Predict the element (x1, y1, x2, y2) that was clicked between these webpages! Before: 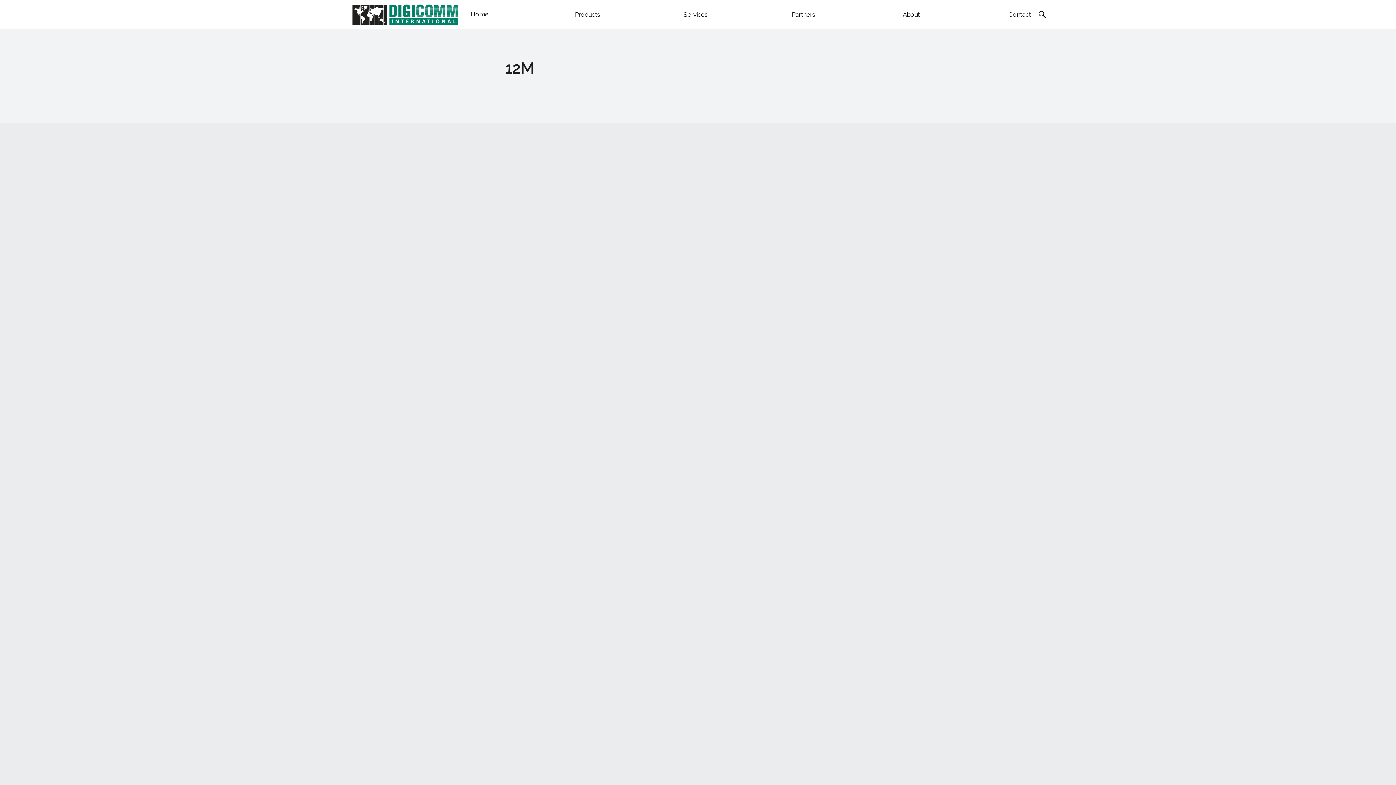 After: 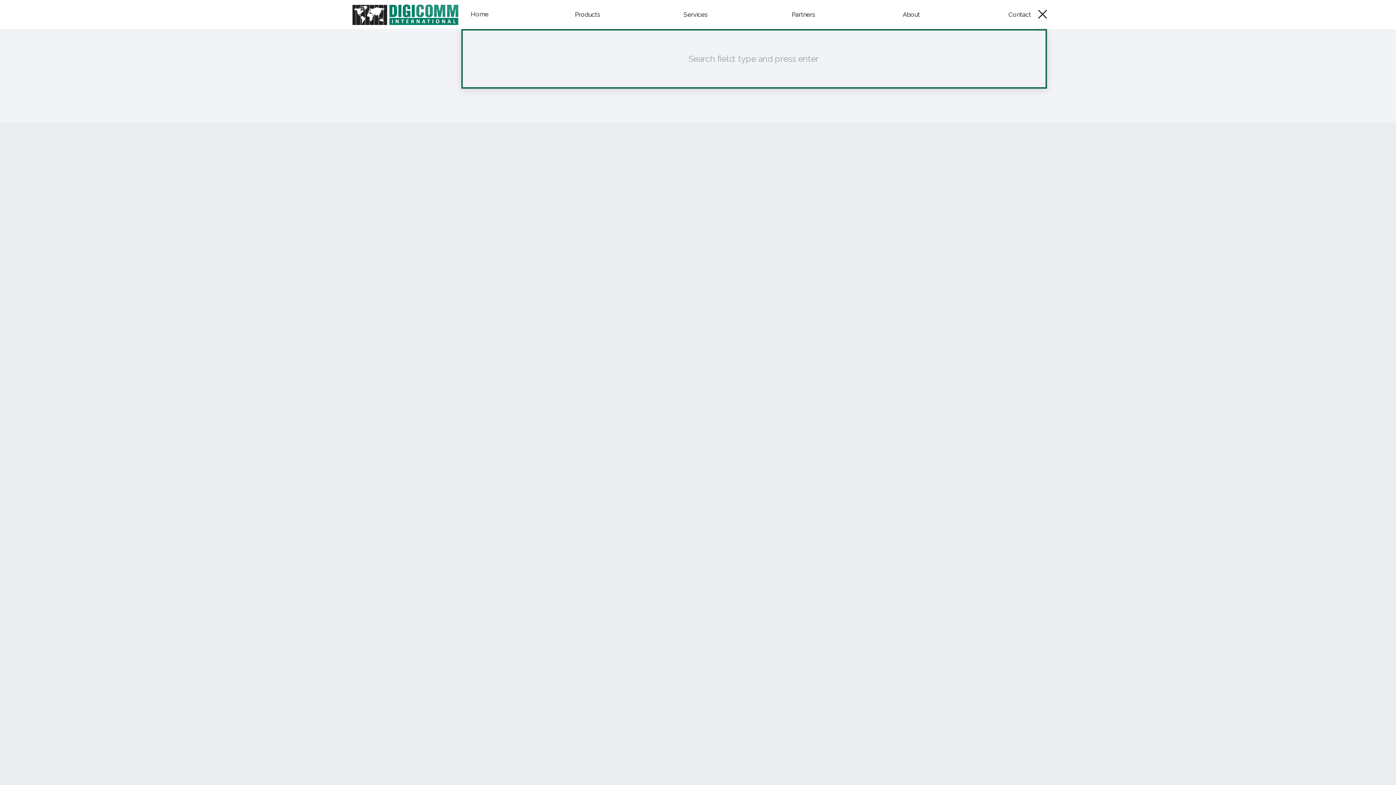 Action: label: Search bbox: (1037, 0, 1047, 29)